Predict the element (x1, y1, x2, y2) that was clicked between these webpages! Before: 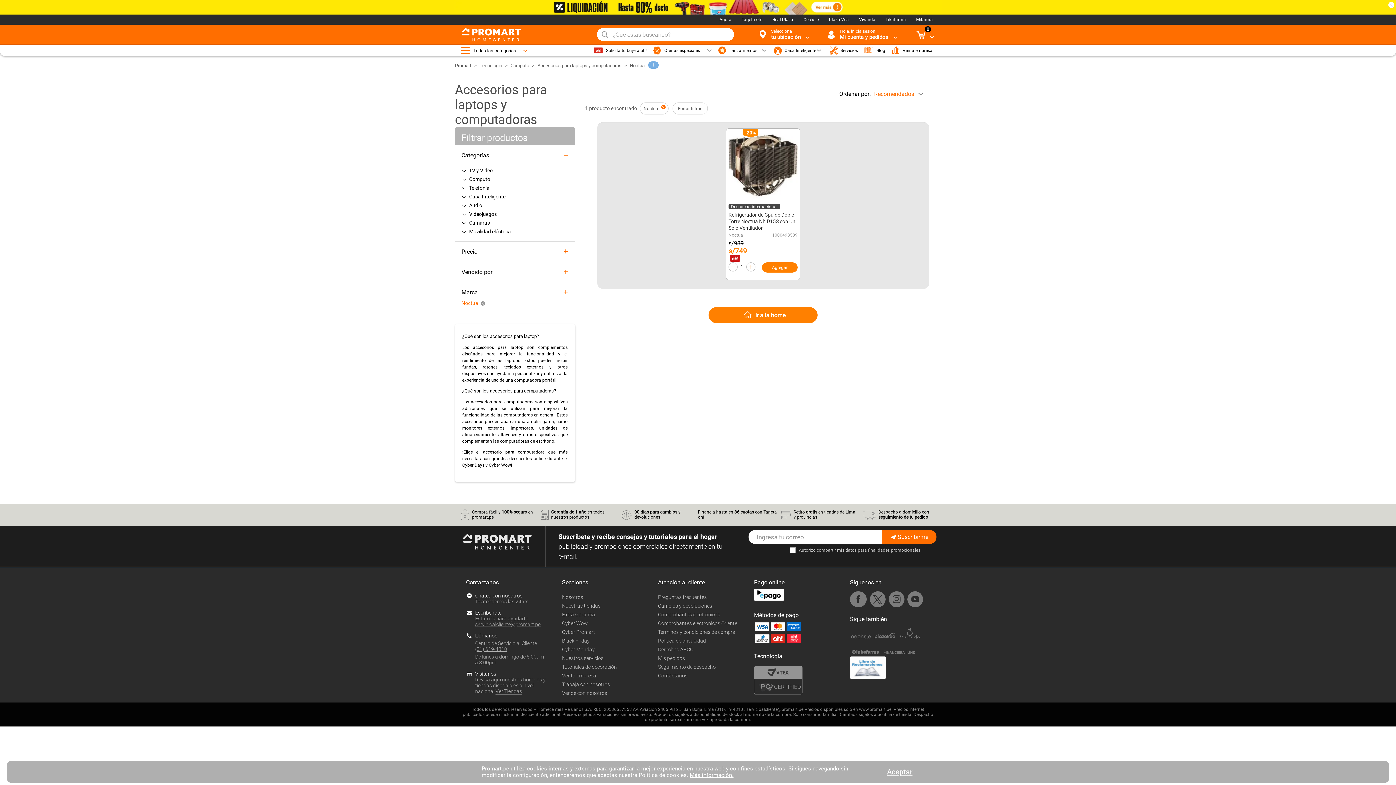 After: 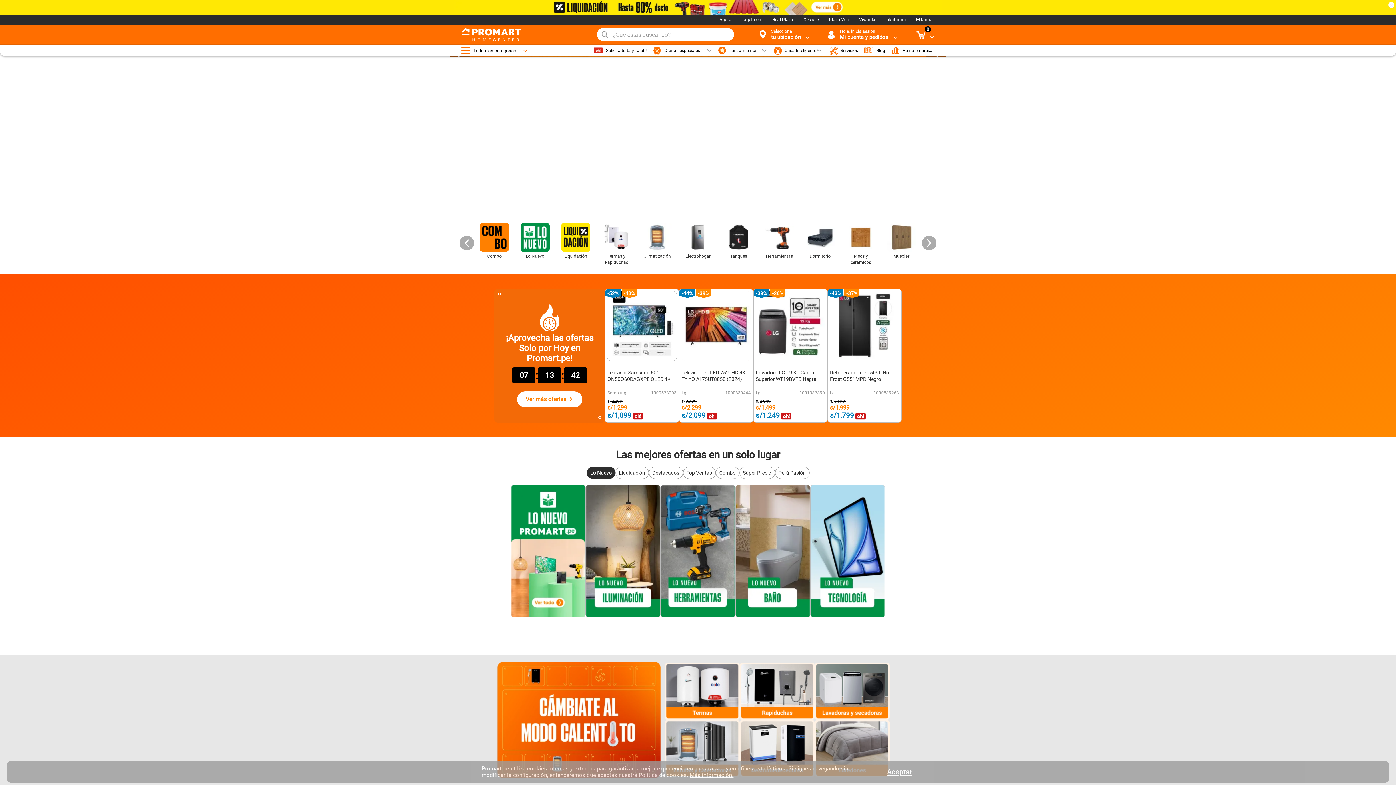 Action: label: Ir a la home bbox: (708, 307, 817, 323)